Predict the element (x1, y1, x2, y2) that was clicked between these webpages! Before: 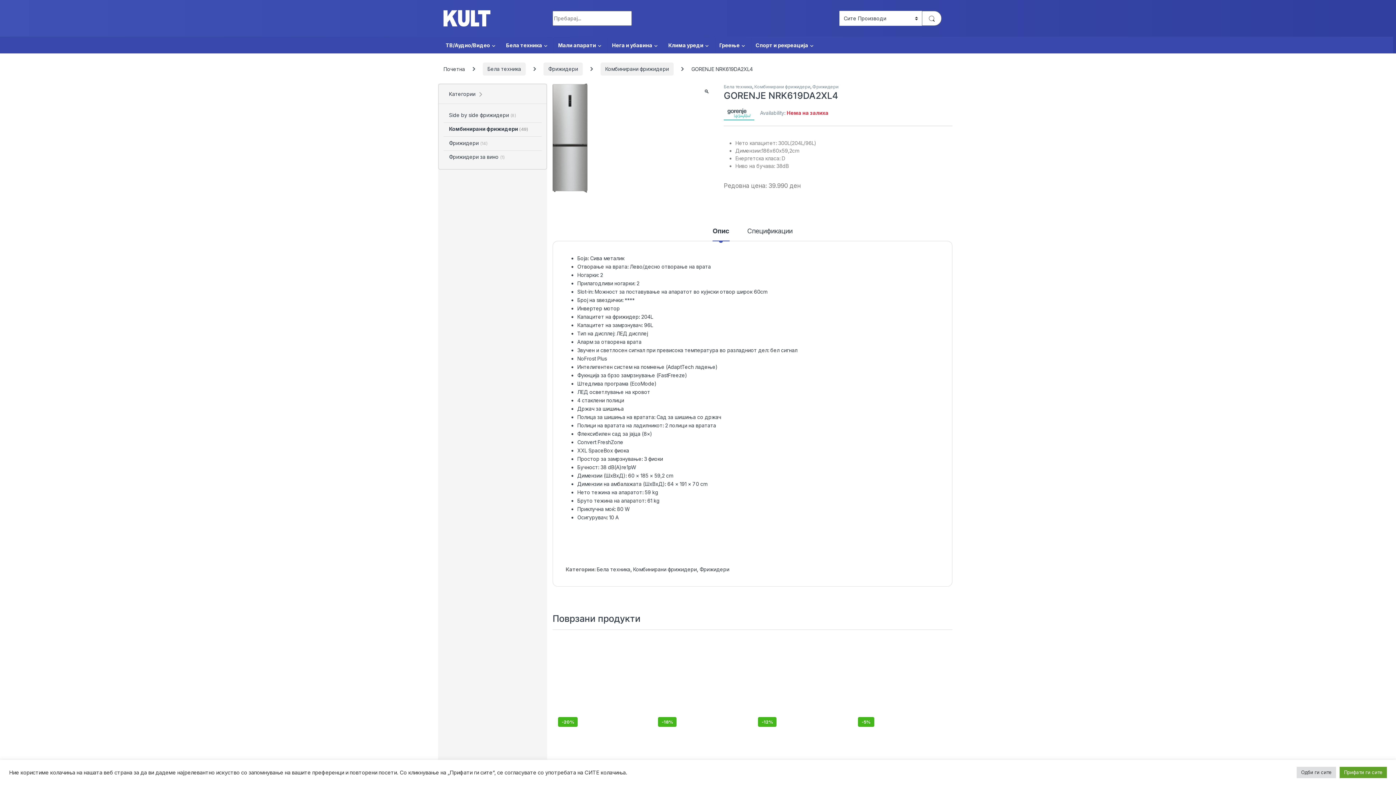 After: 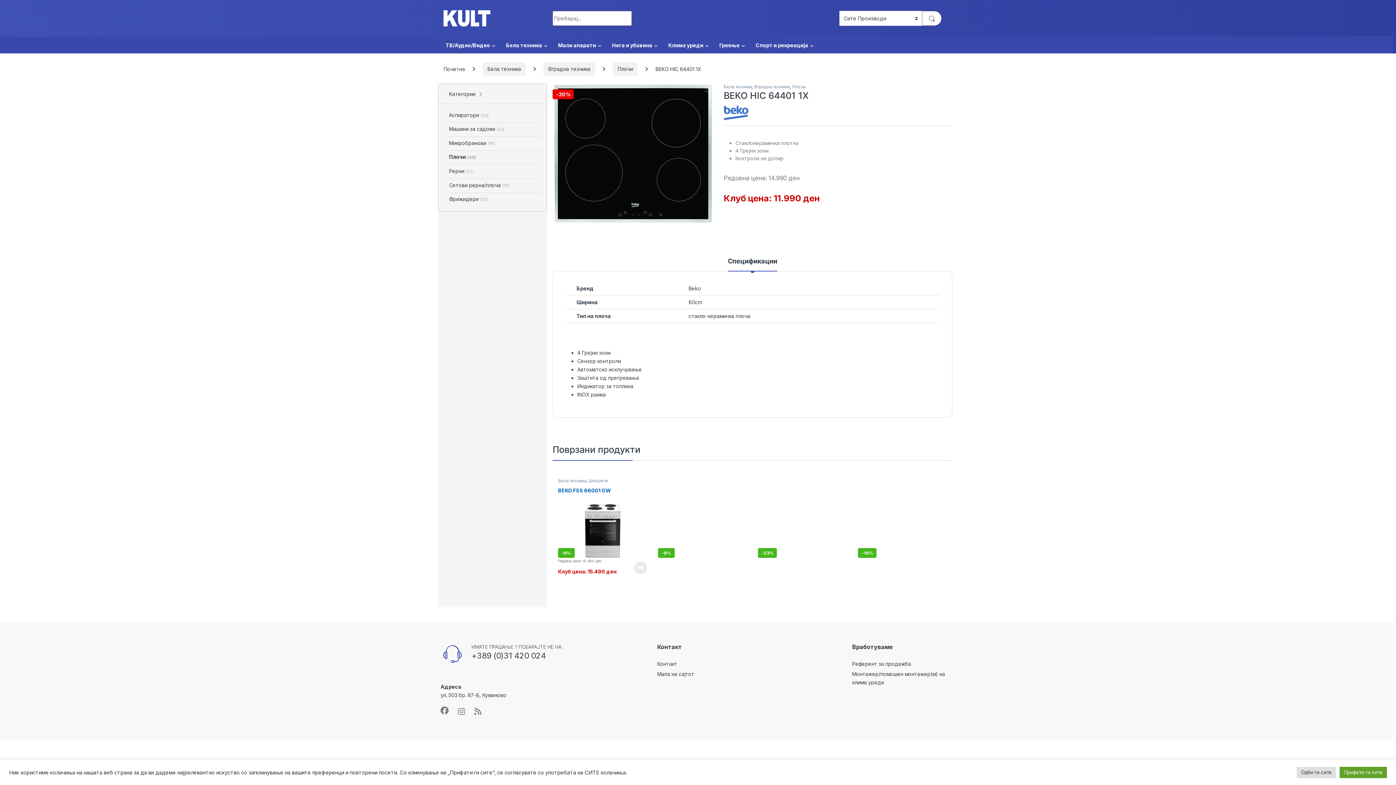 Action: bbox: (558, 656, 647, 727) label: BEKO HIC 64401 1X
-20%